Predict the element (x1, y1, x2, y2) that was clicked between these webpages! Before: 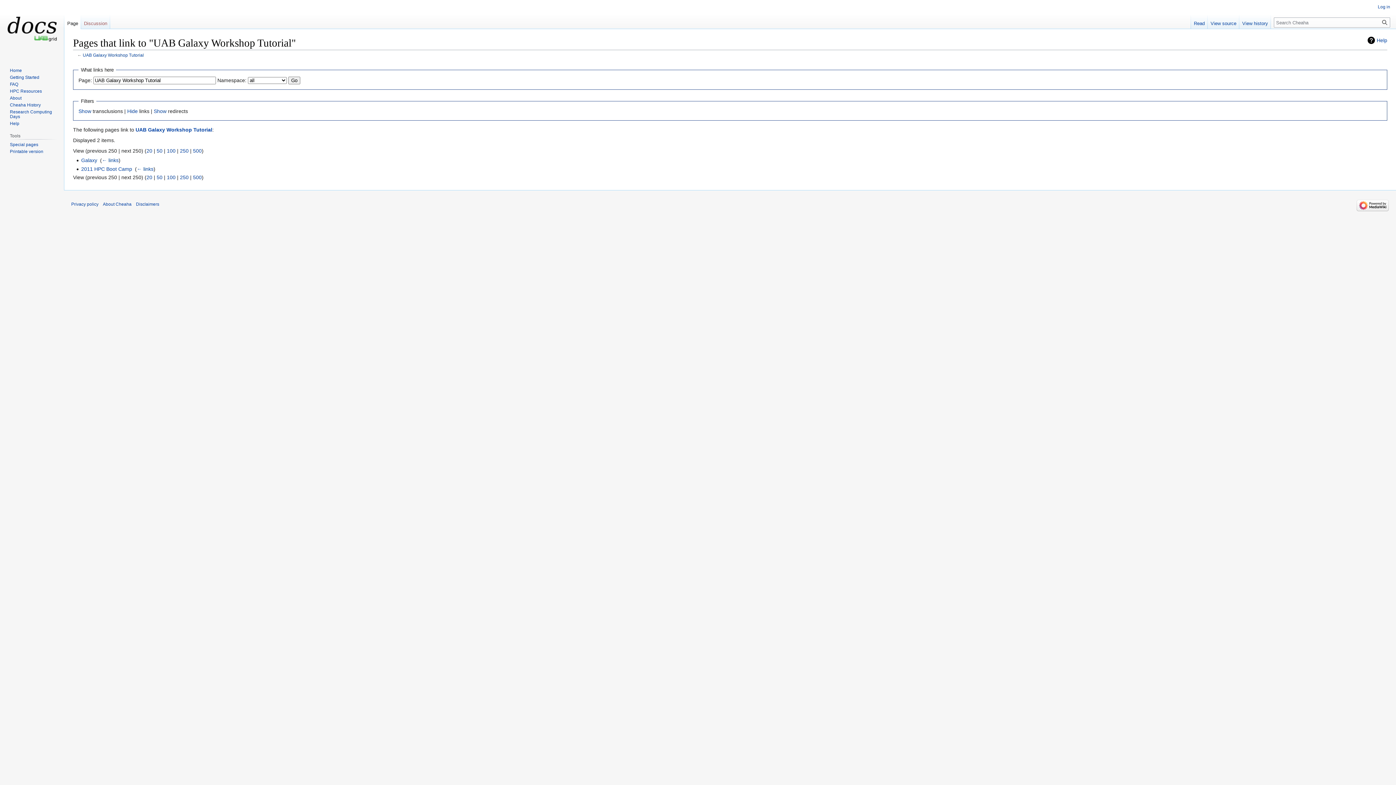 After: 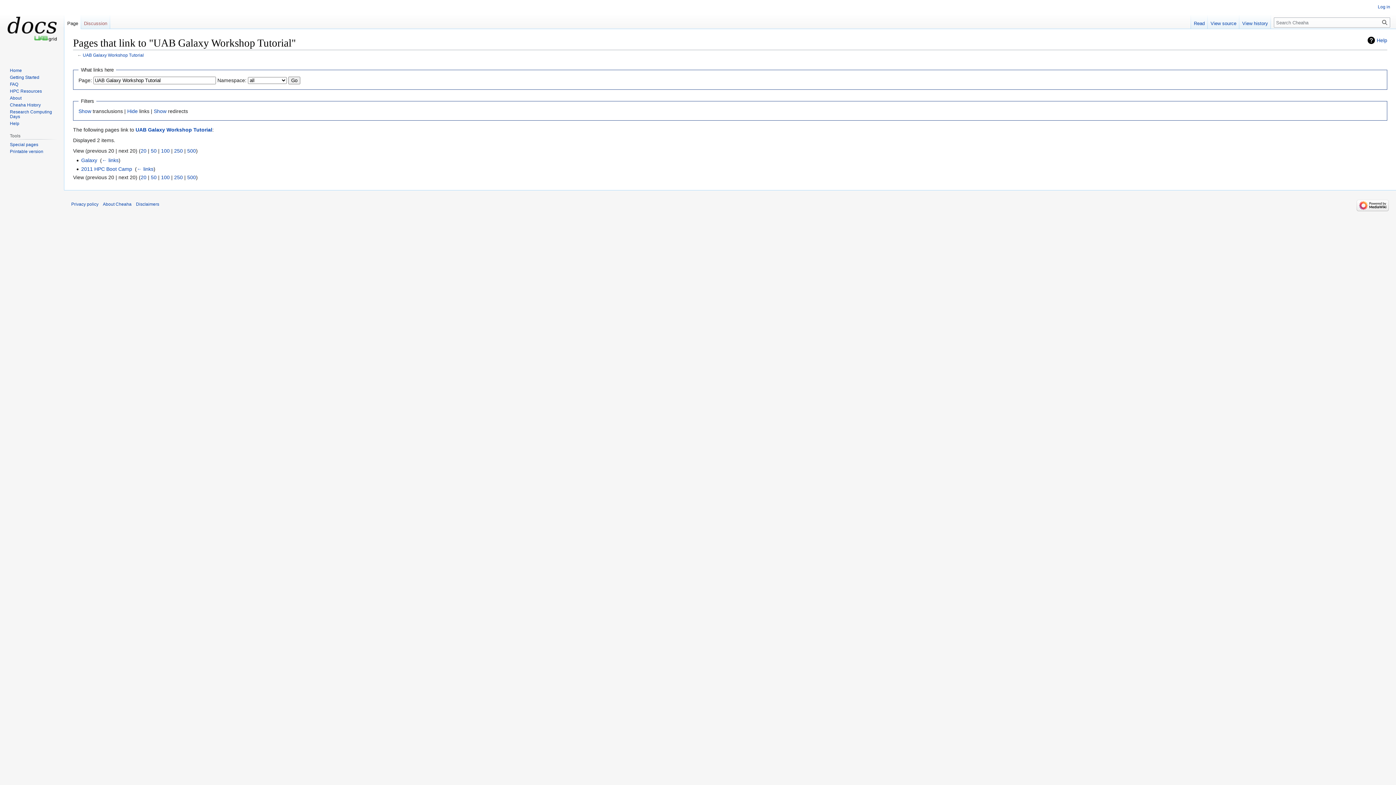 Action: bbox: (146, 148, 152, 153) label: 20